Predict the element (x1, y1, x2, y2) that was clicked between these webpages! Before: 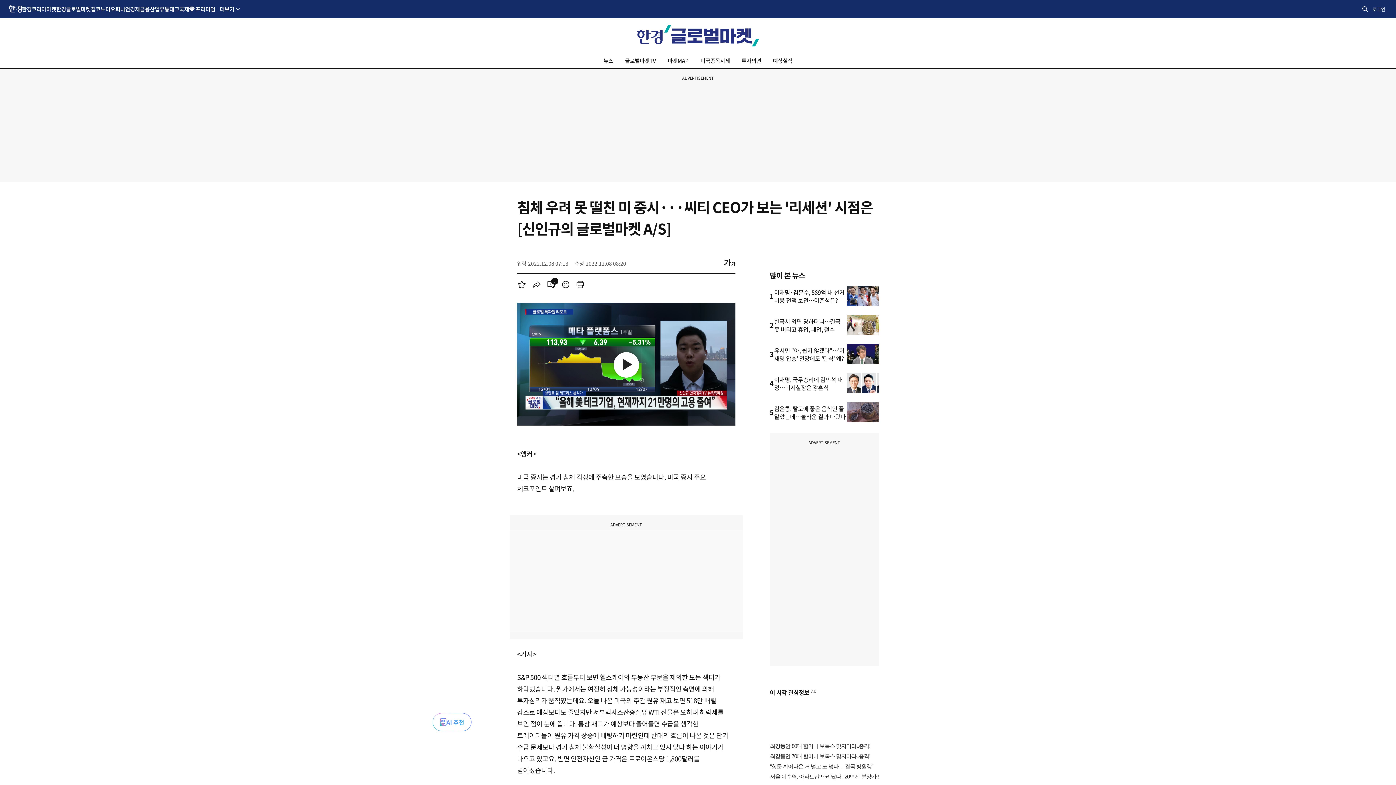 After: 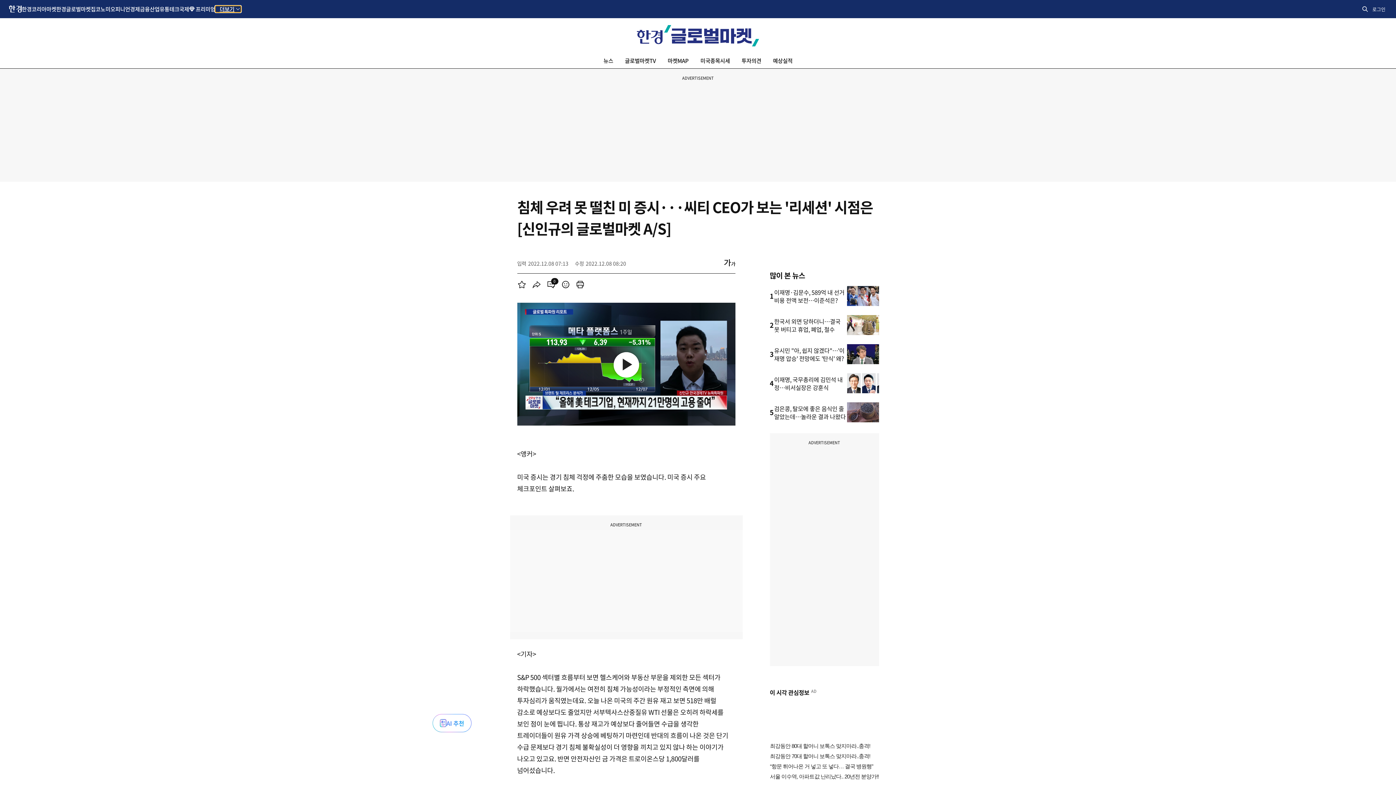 Action: label: 더보기 bbox: (215, 5, 241, 12)